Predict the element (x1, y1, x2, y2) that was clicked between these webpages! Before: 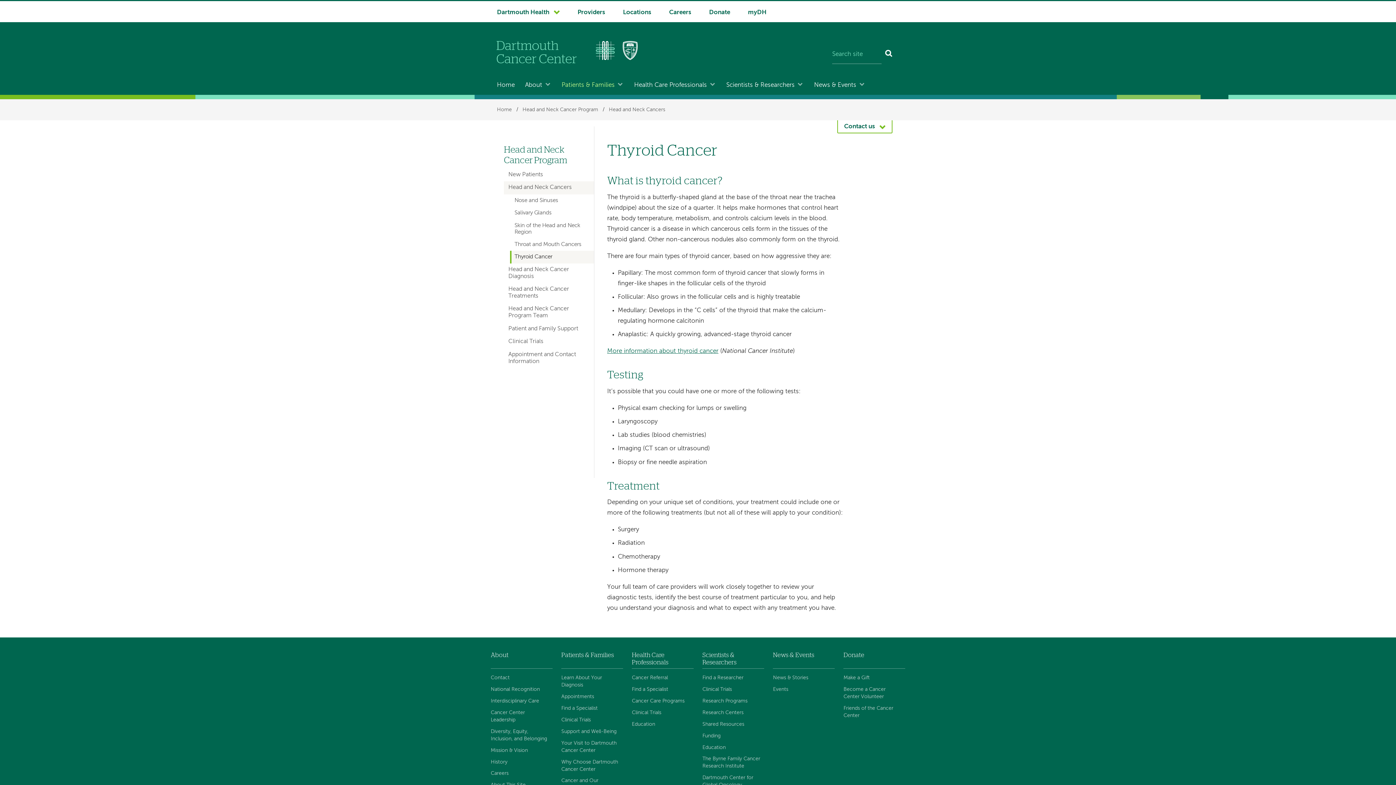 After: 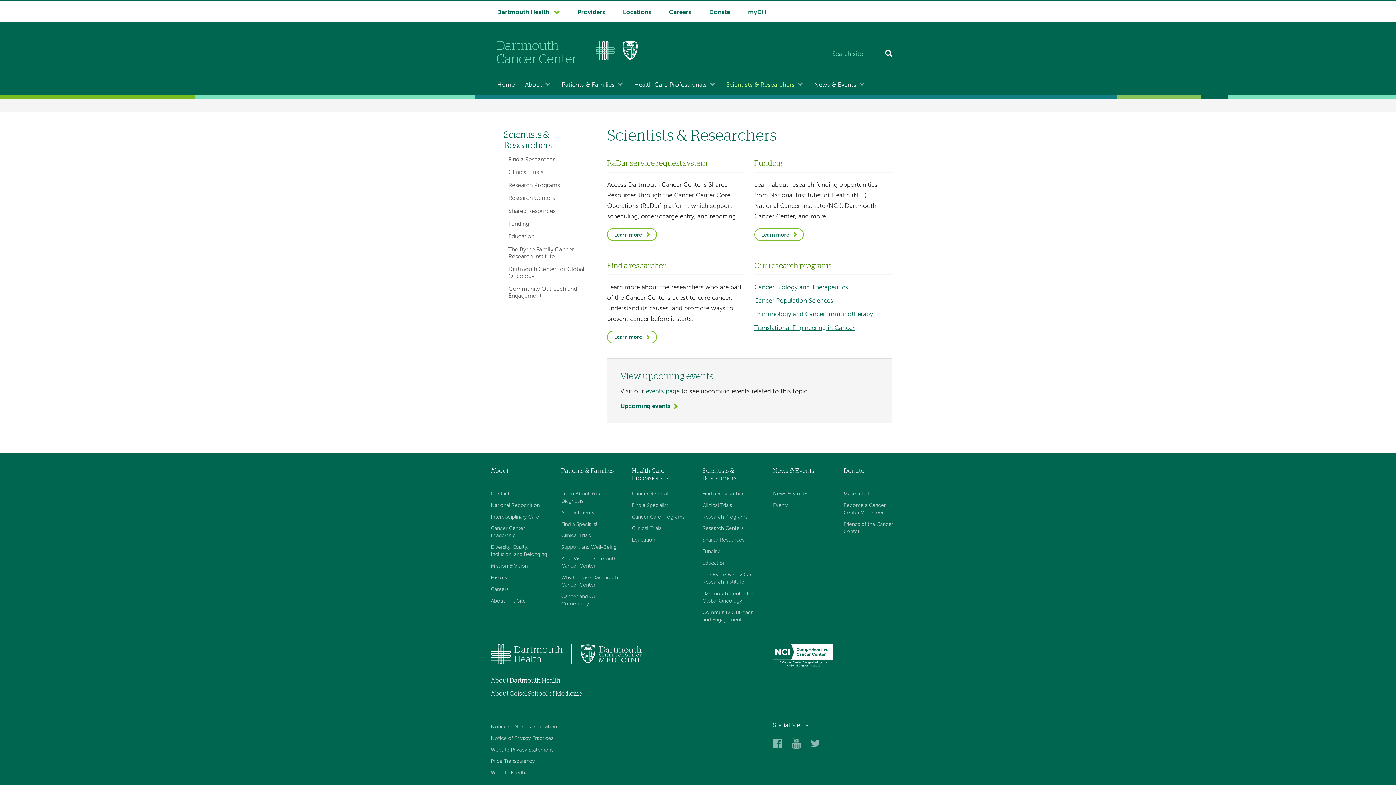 Action: label: Scientists & Researchers bbox: (721, 77, 809, 93)